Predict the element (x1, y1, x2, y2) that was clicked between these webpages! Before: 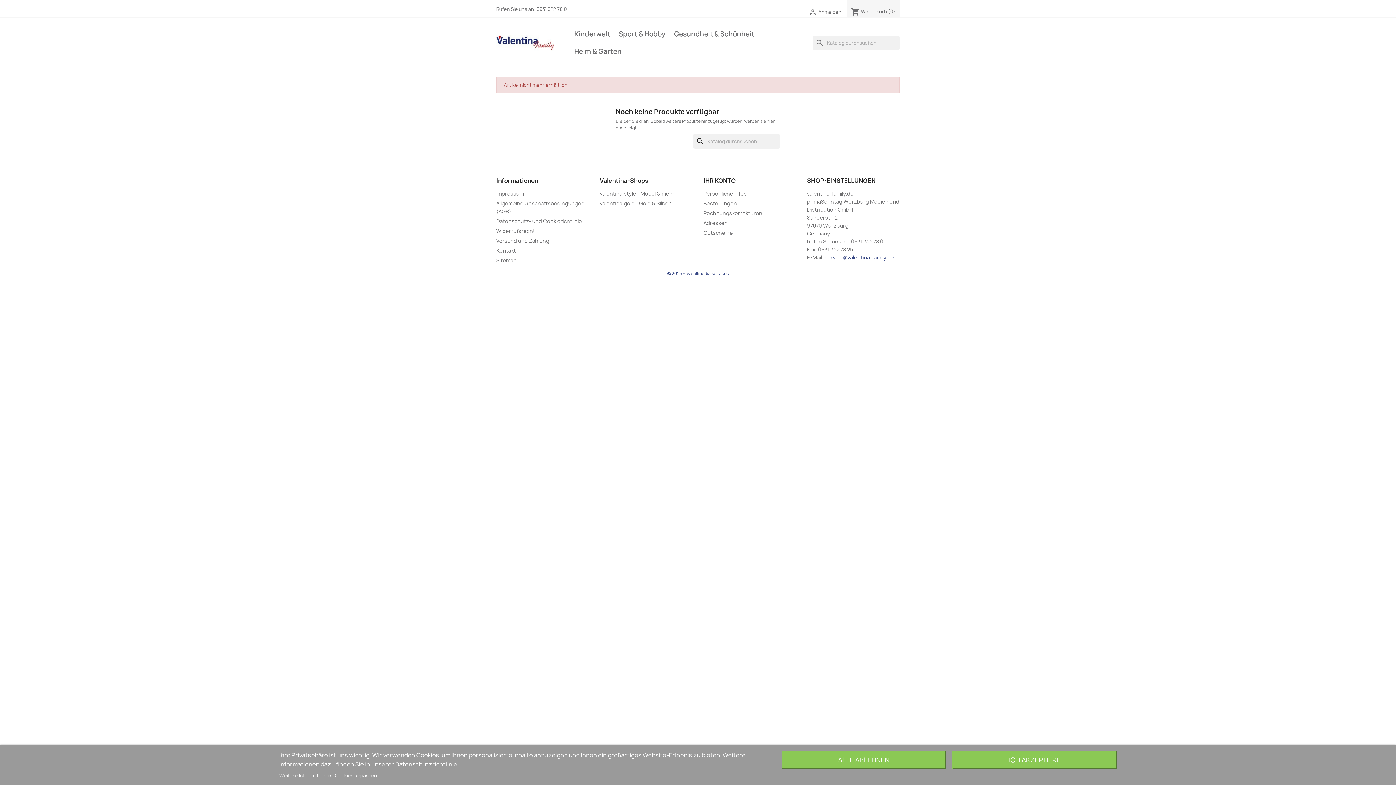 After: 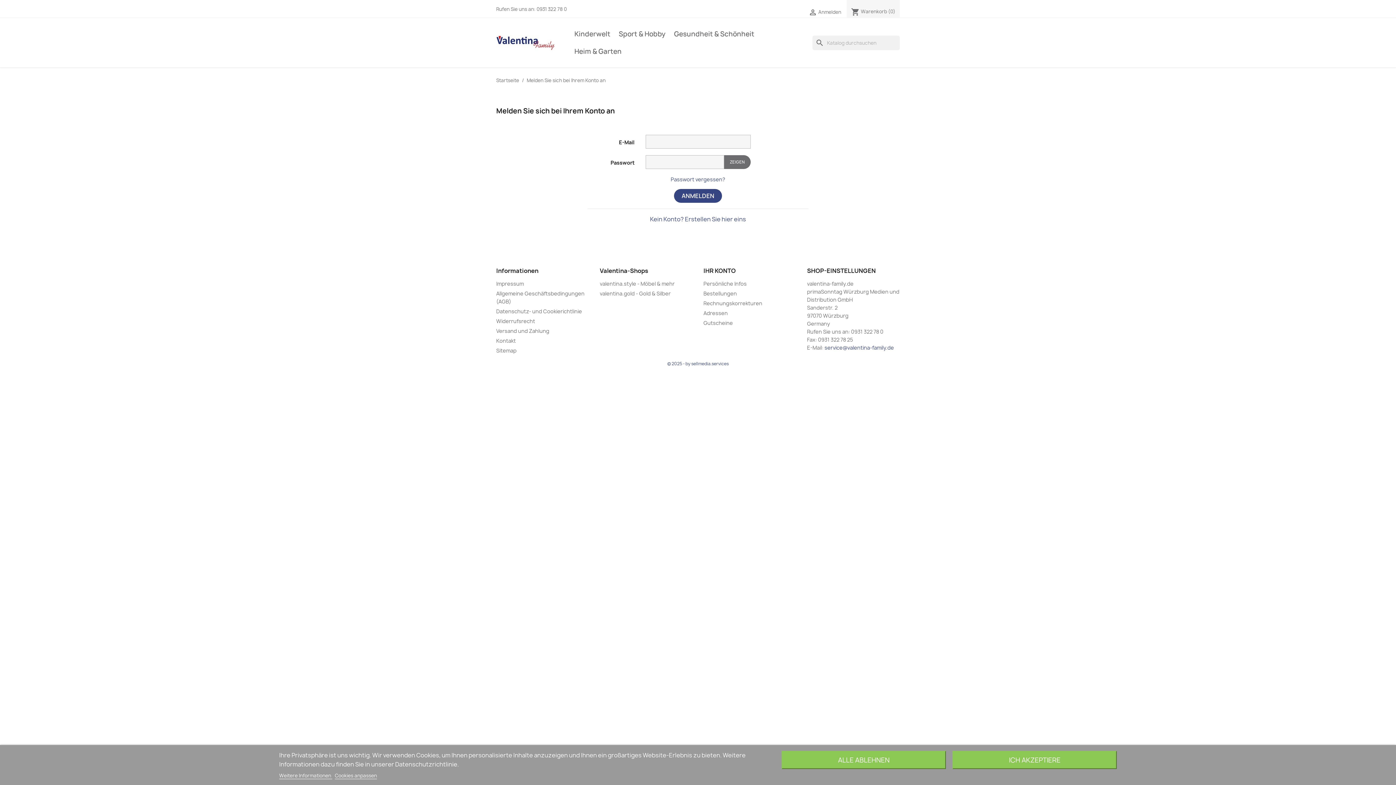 Action: bbox: (703, 190, 746, 197) label: Persönliche Infos